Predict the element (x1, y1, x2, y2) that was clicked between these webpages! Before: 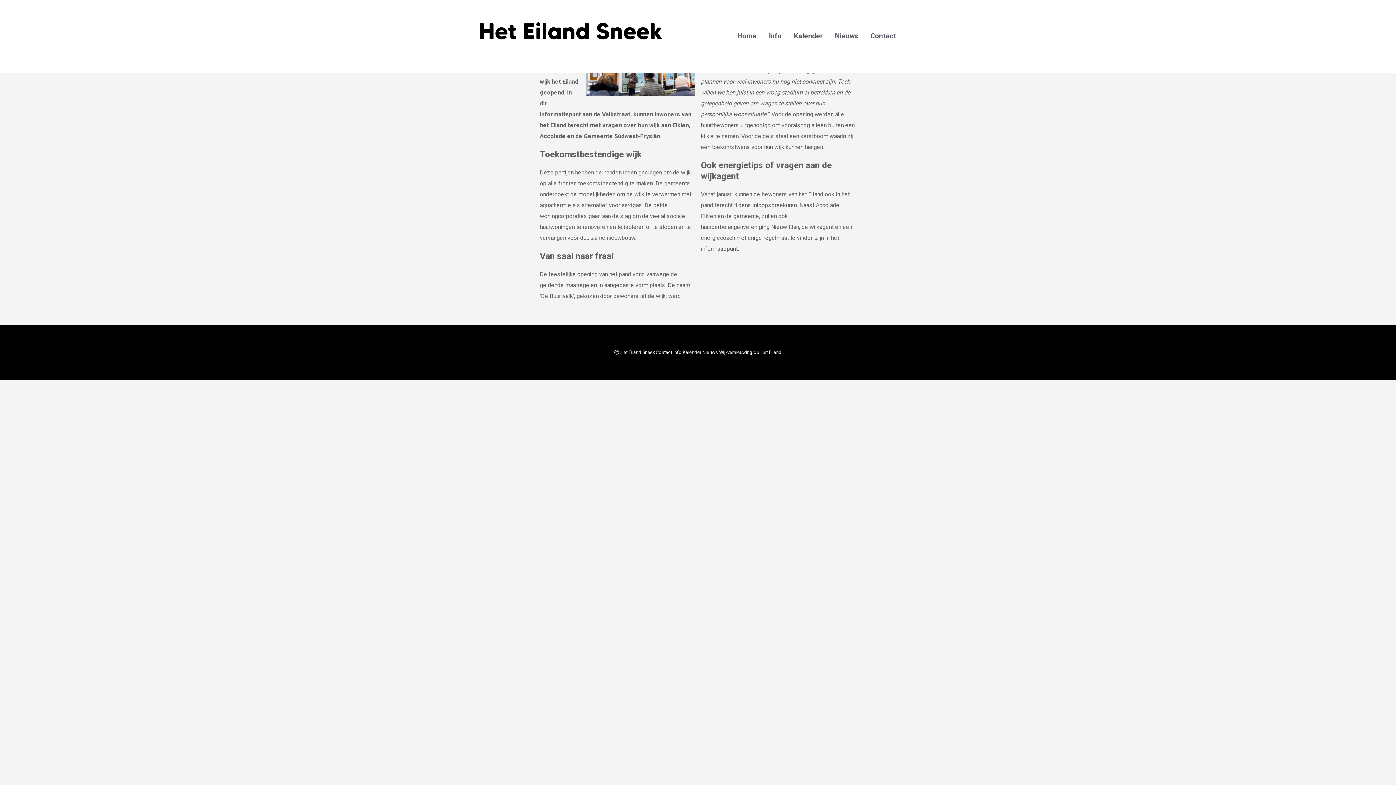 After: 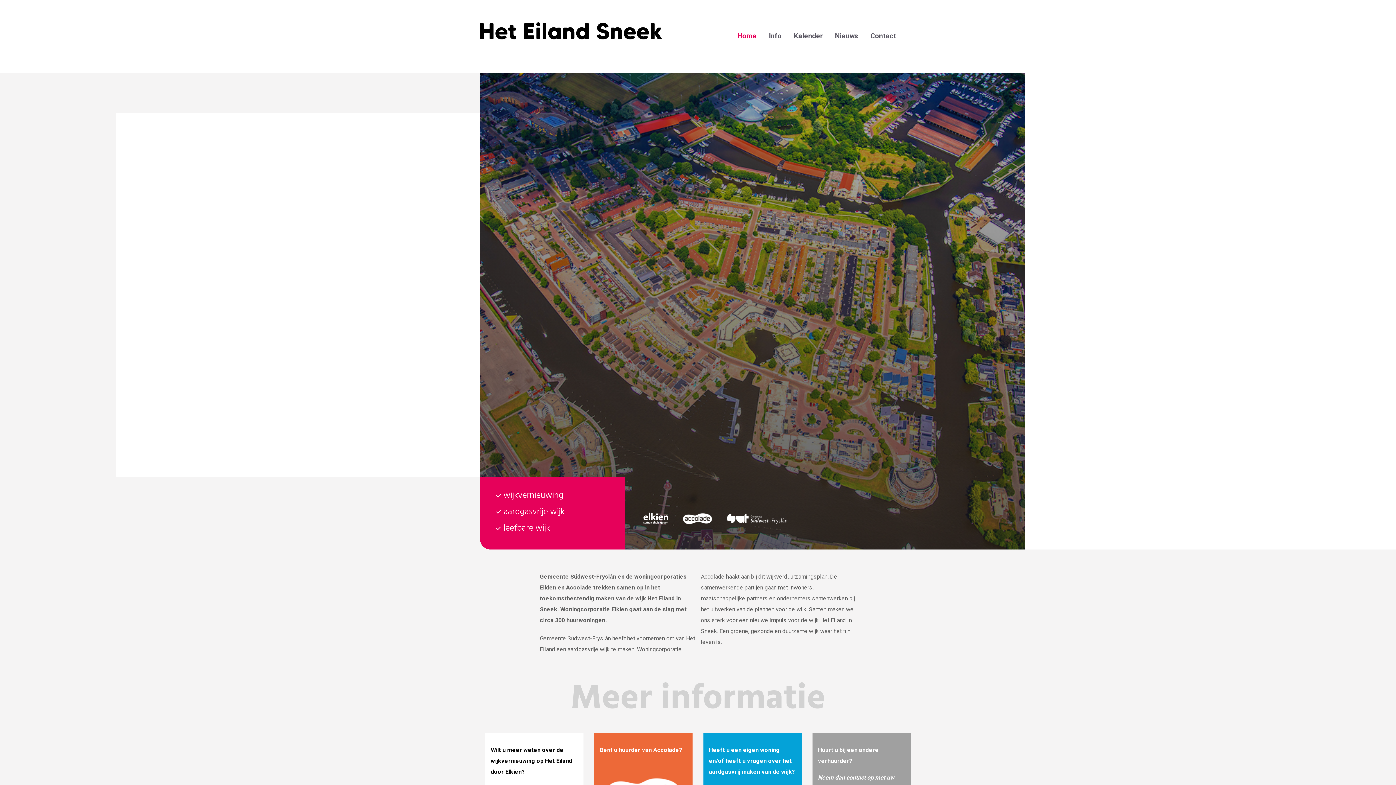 Action: bbox: (737, 31, 756, 40) label: Home